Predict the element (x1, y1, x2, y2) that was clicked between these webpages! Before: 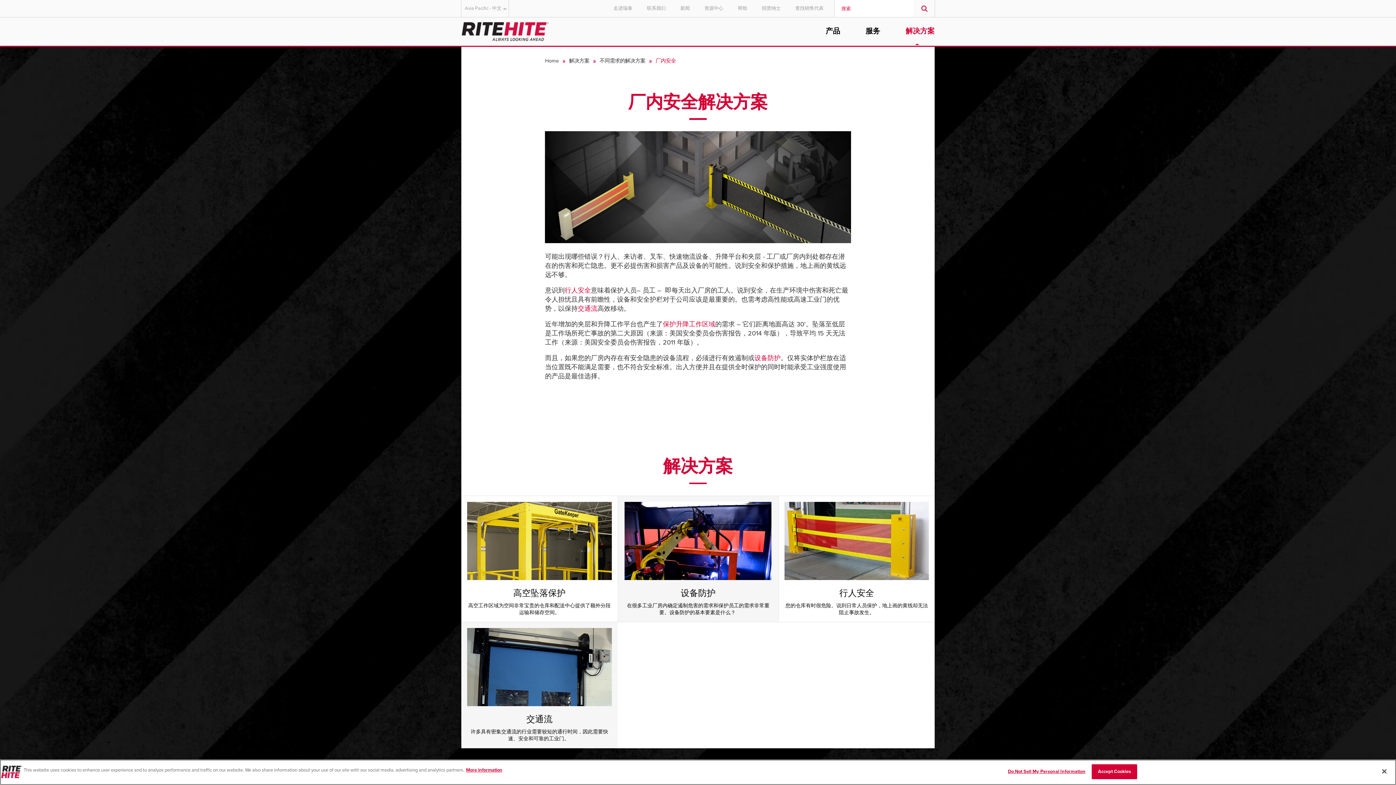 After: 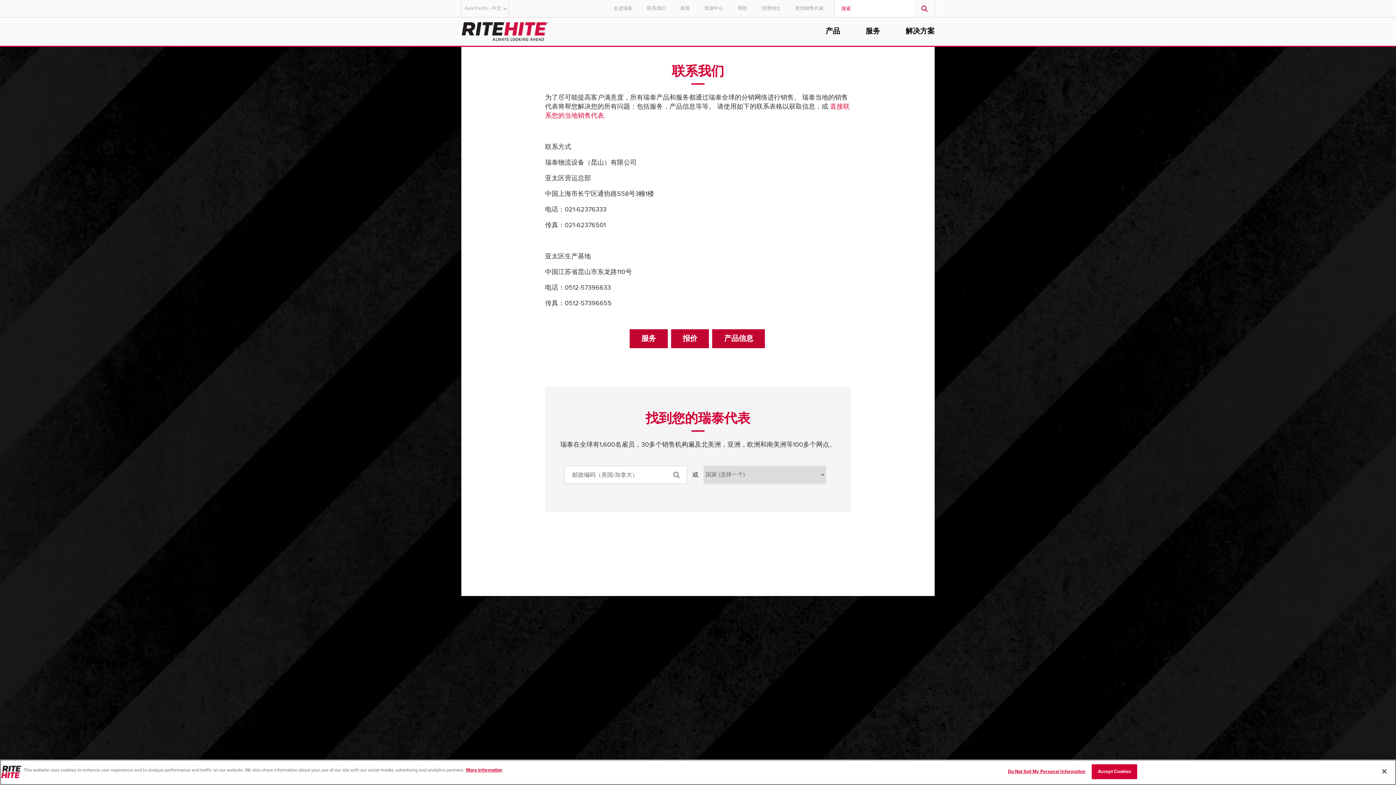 Action: bbox: (639, 5, 673, 11) label: 联系我们